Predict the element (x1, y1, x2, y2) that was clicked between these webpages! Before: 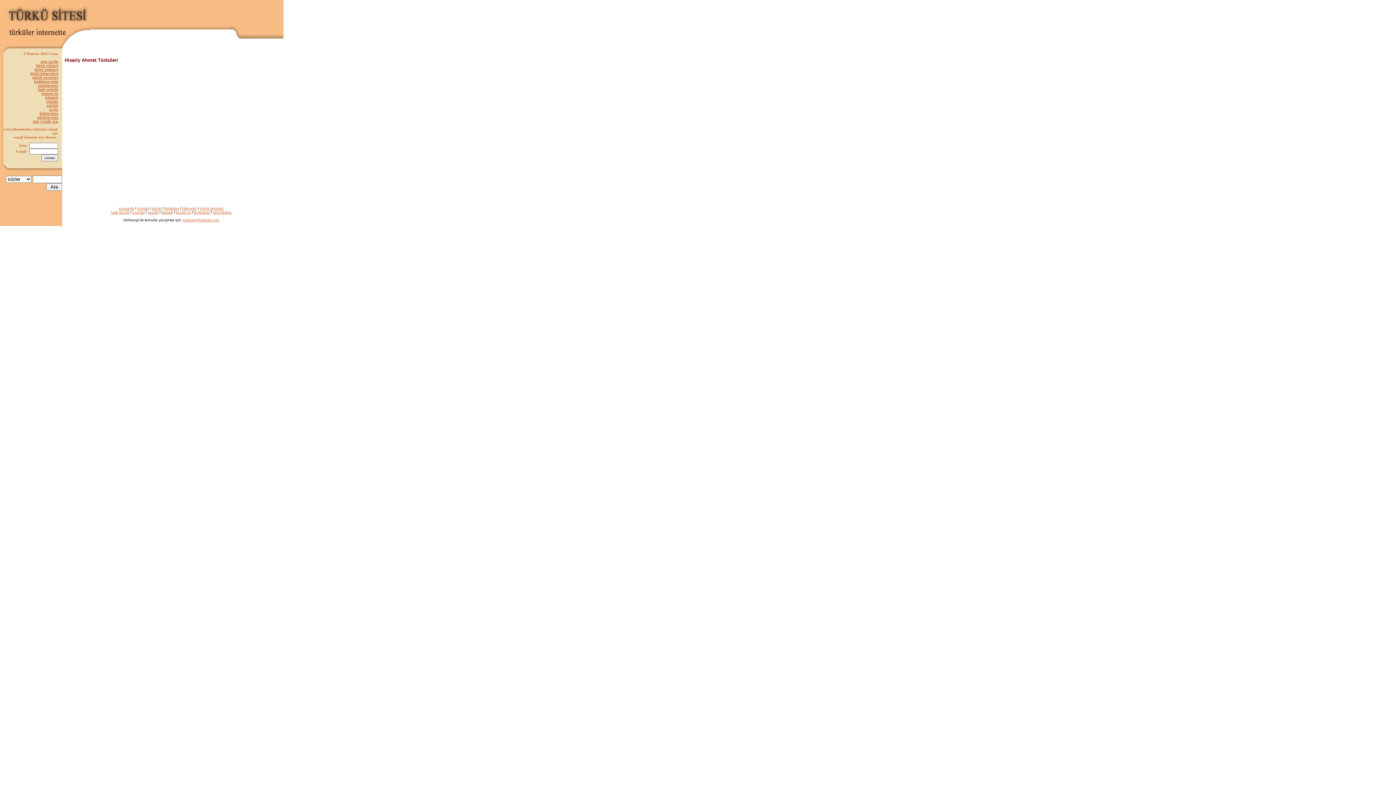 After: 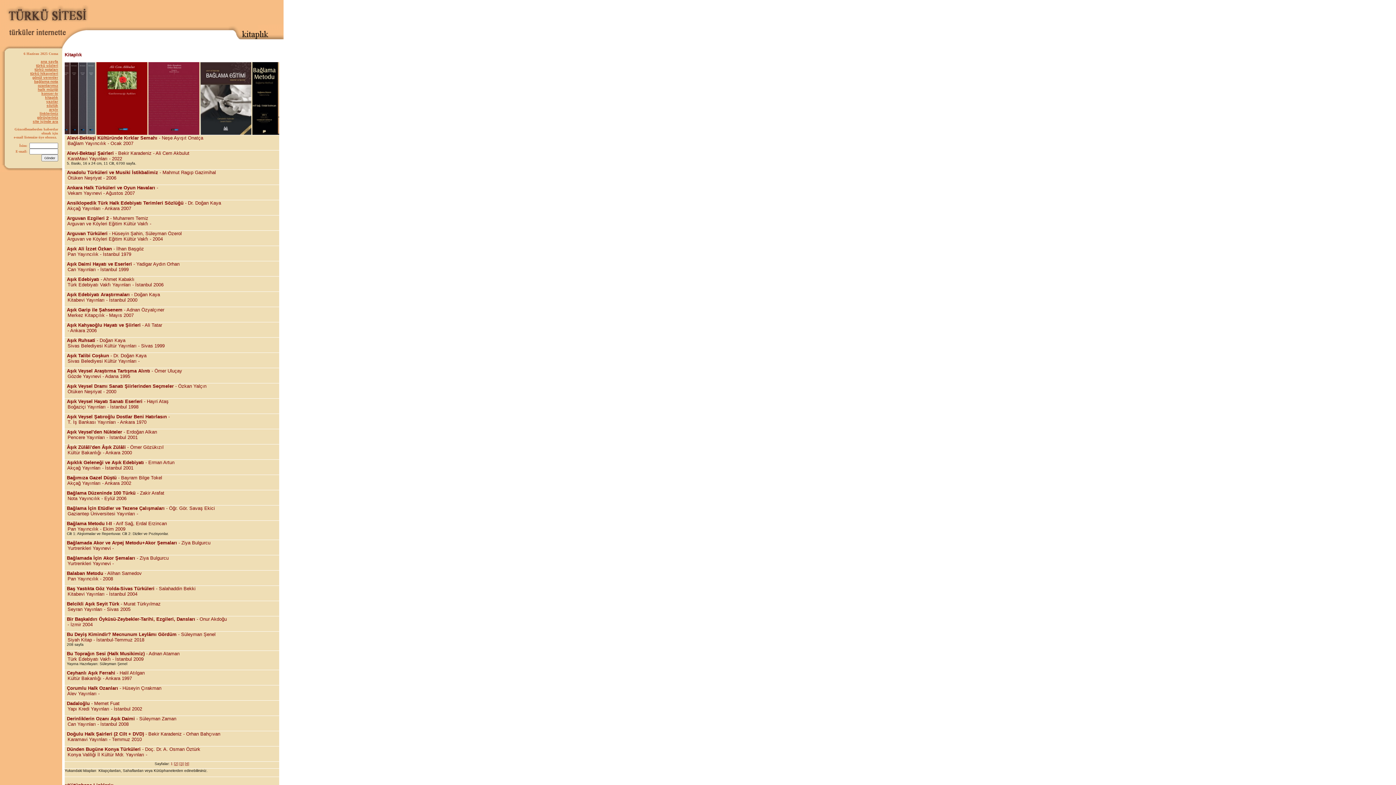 Action: label: kitaplık bbox: (45, 95, 58, 99)